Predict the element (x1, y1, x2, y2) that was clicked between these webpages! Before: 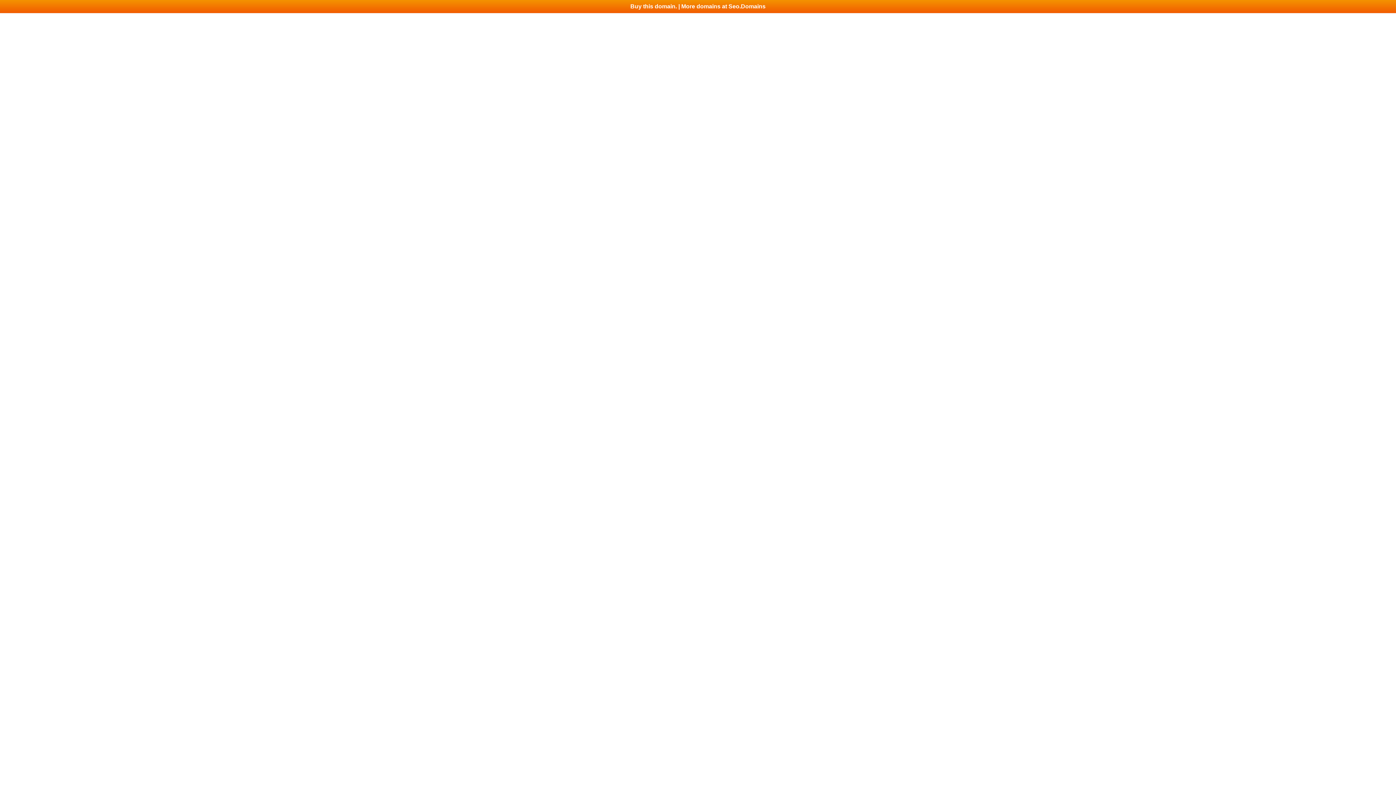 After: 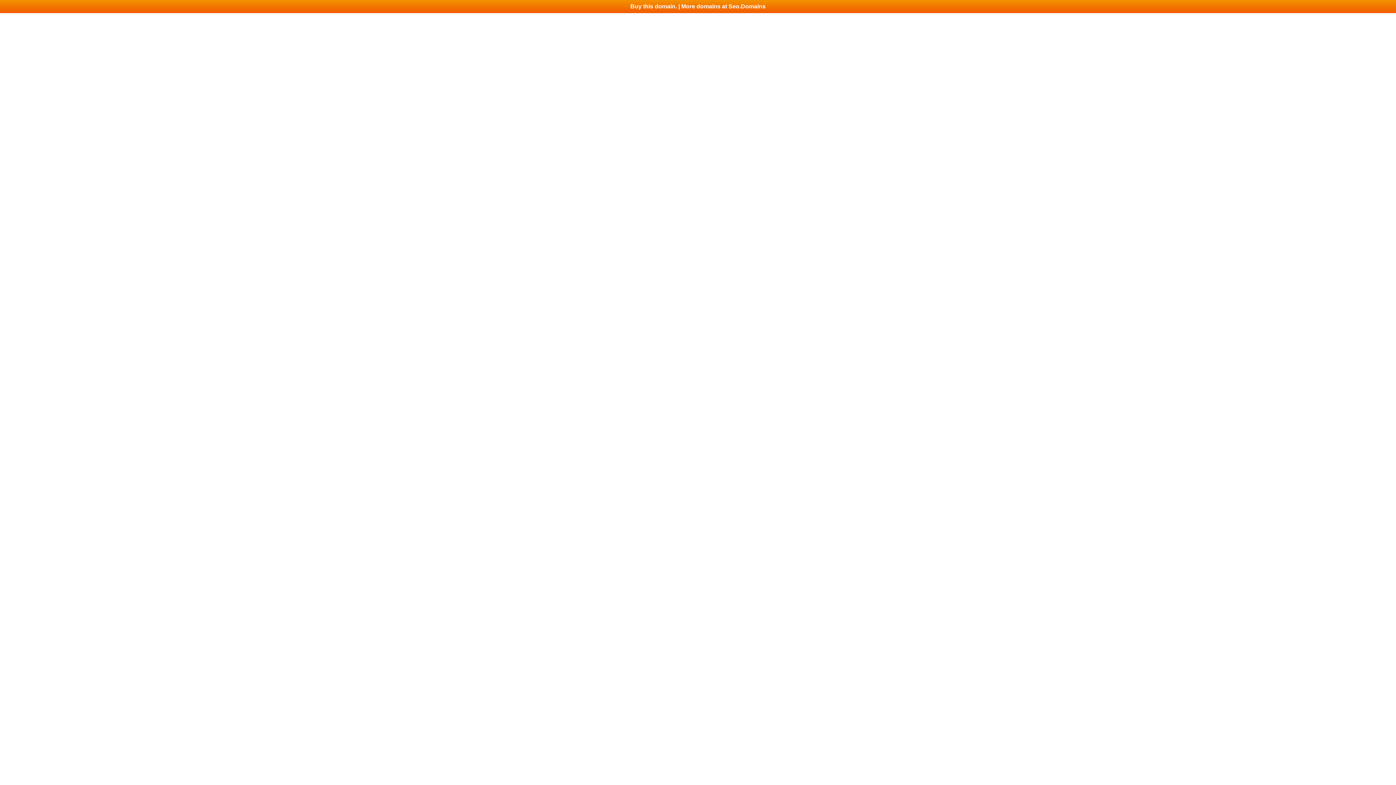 Action: label: Buy this domain. | More domains at Seo.Domains bbox: (0, 0, 1396, 13)